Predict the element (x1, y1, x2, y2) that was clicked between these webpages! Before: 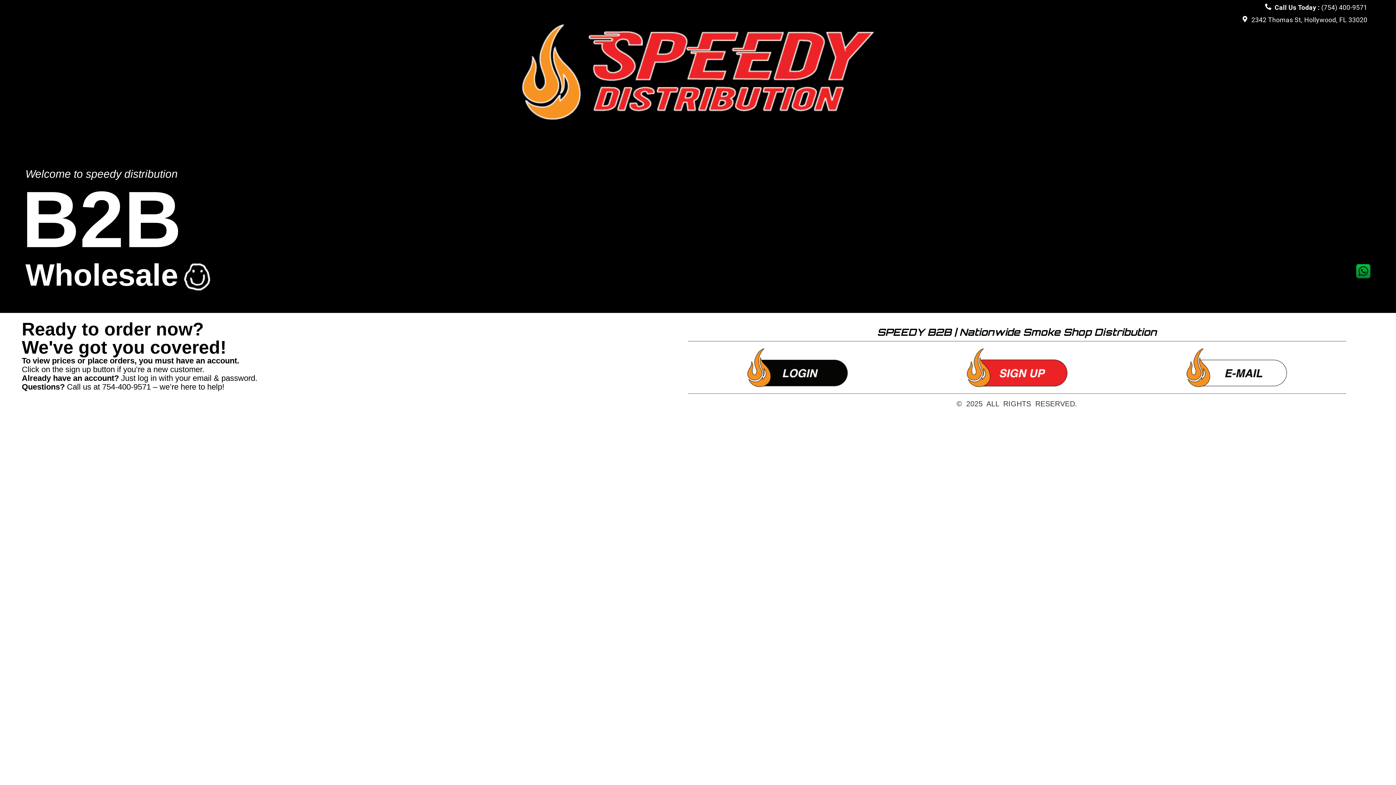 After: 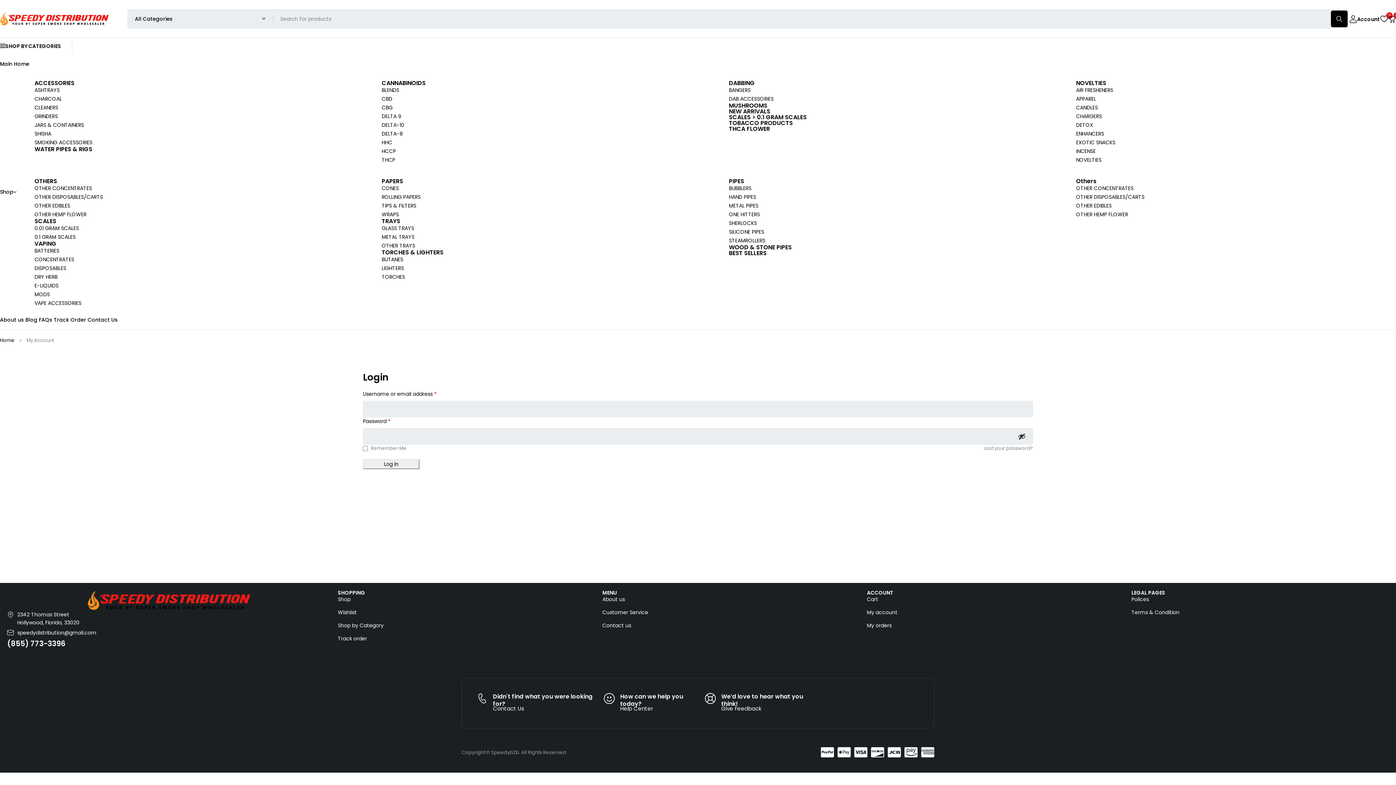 Action: bbox: (747, 347, 848, 387)